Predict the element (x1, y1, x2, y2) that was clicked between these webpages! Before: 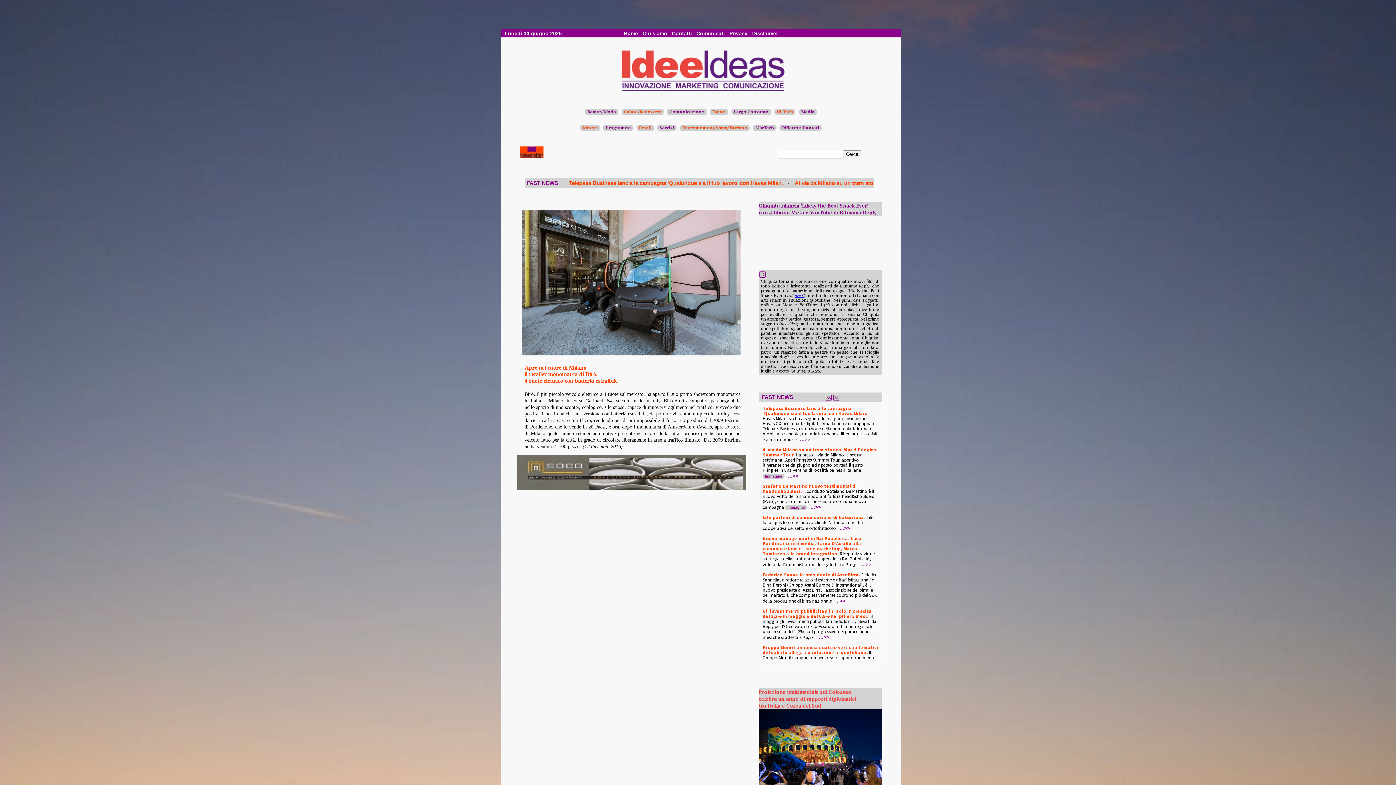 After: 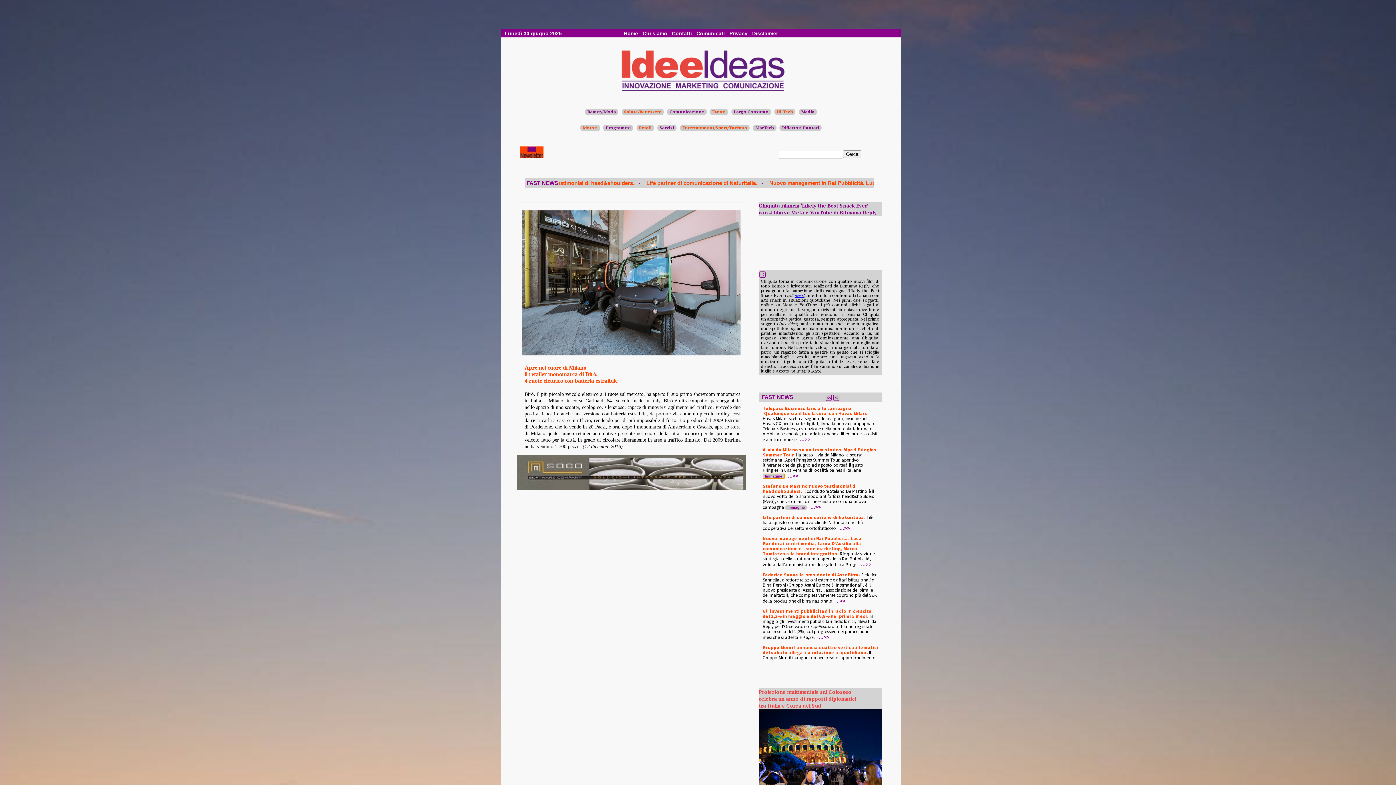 Action: bbox: (762, 474, 784, 478) label: Immagine